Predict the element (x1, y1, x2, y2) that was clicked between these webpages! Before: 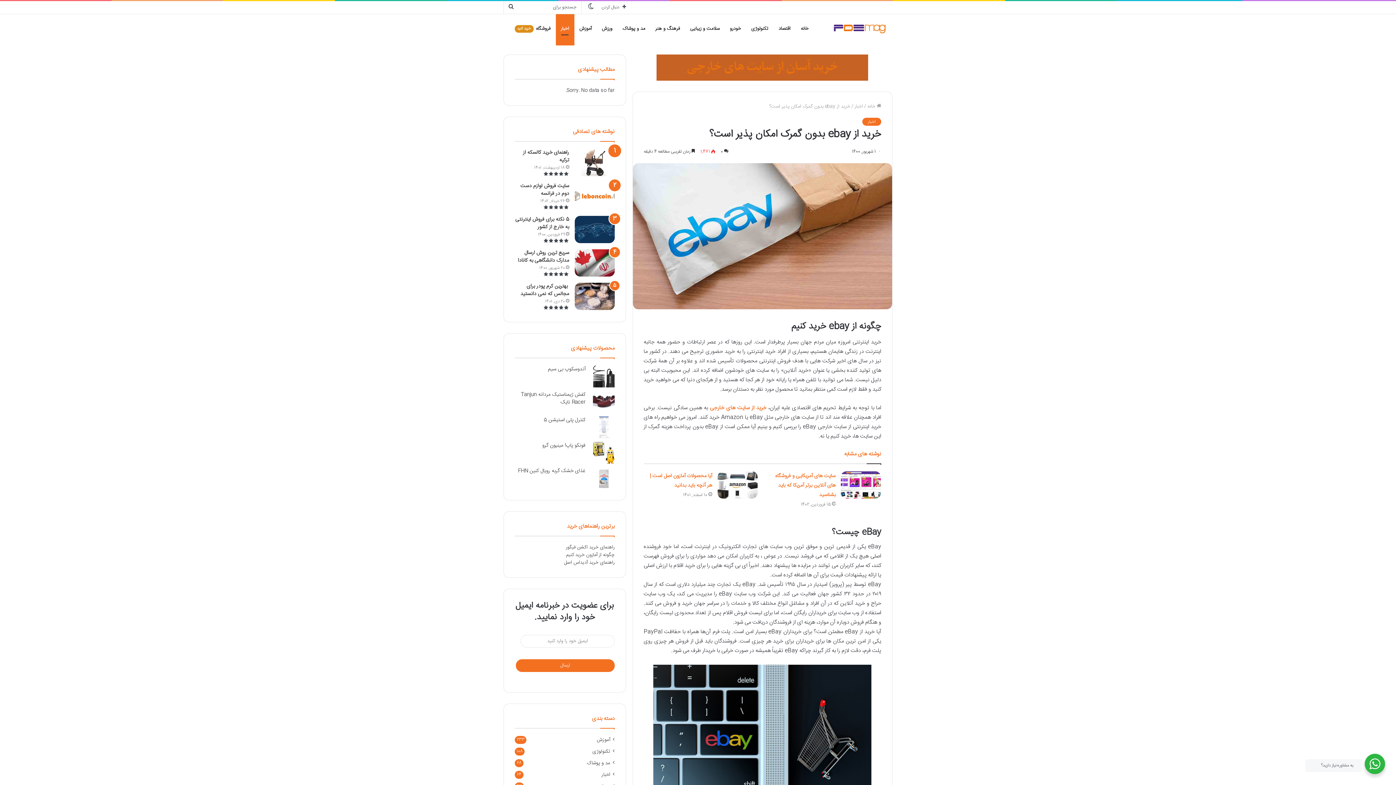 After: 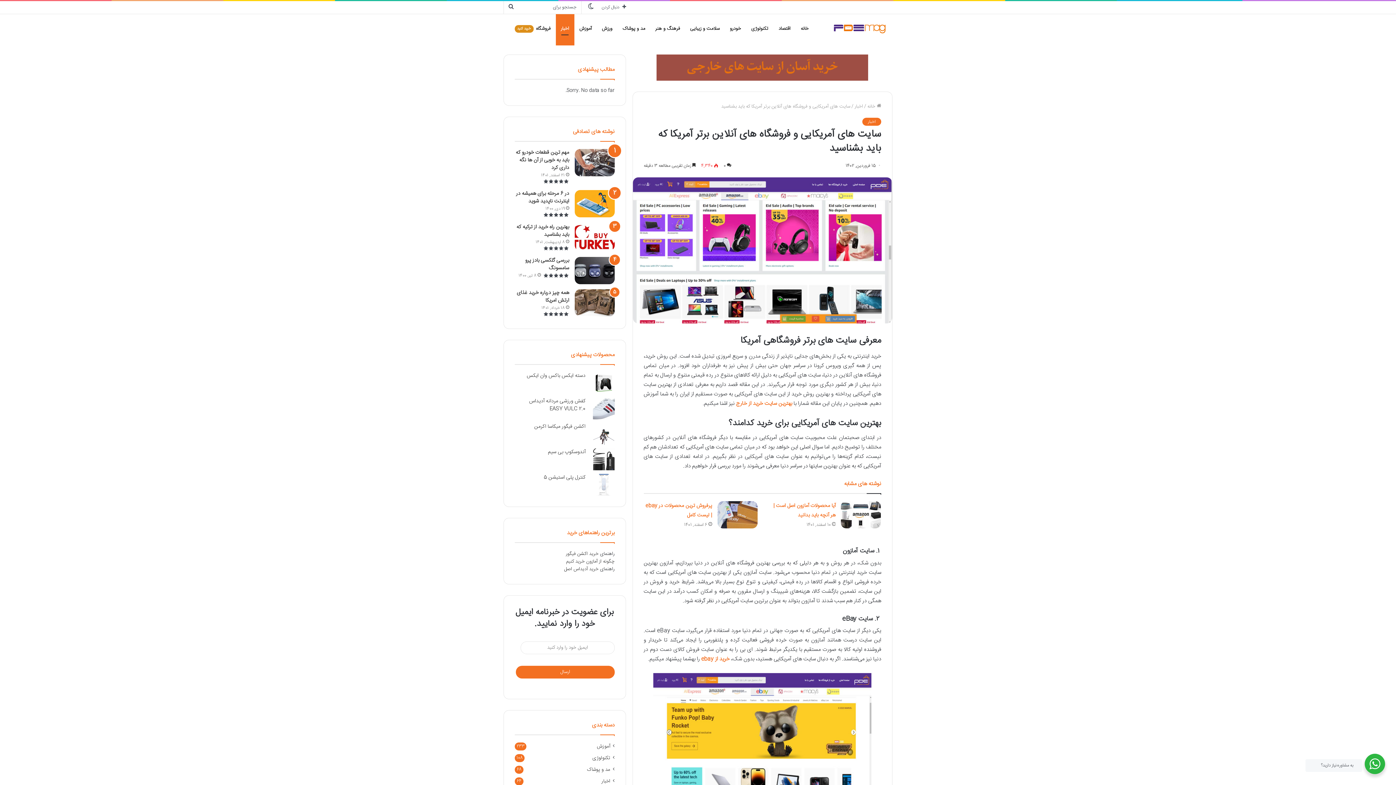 Action: label: سایت های آمریکایی و فروشگاه های آنلاین برتر آمریکا که باید بشناسید bbox: (775, 471, 835, 499)